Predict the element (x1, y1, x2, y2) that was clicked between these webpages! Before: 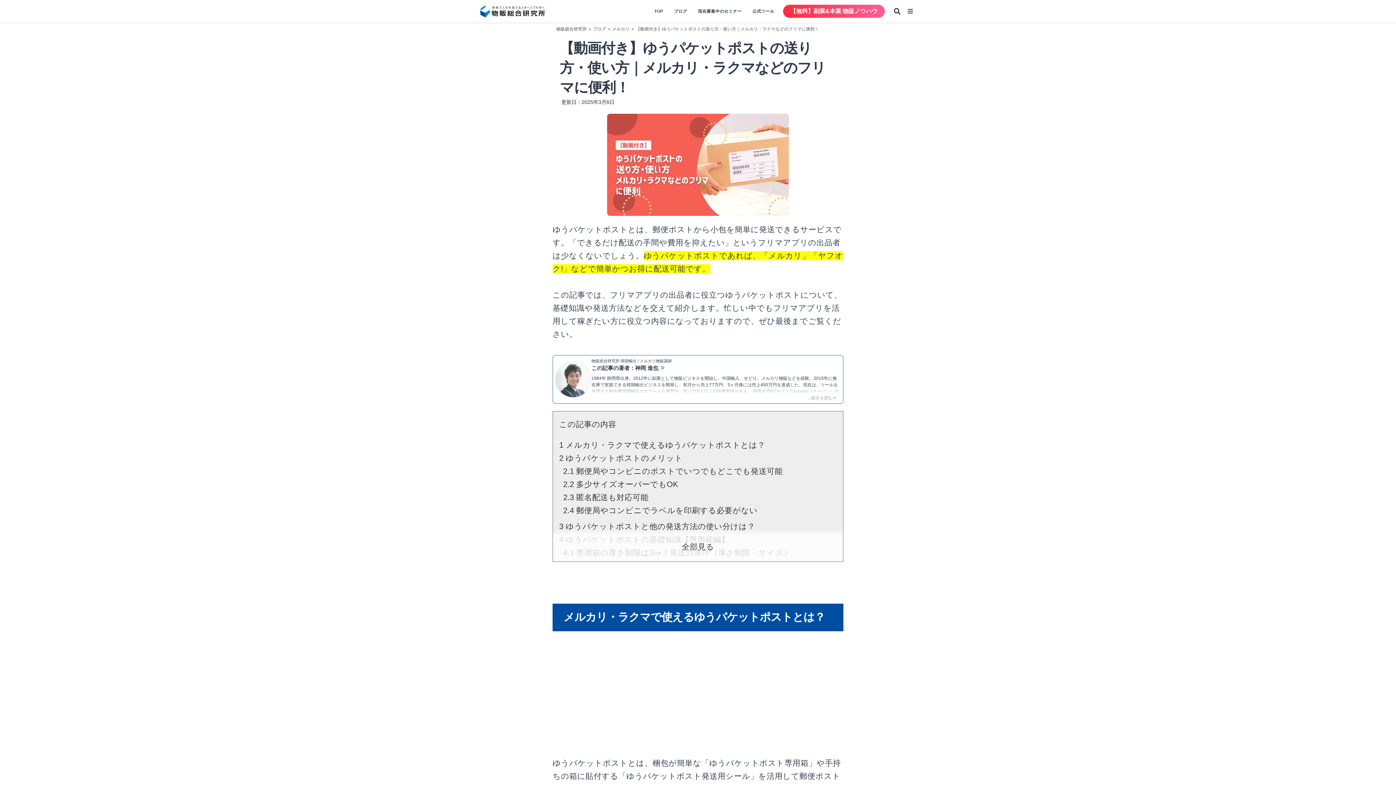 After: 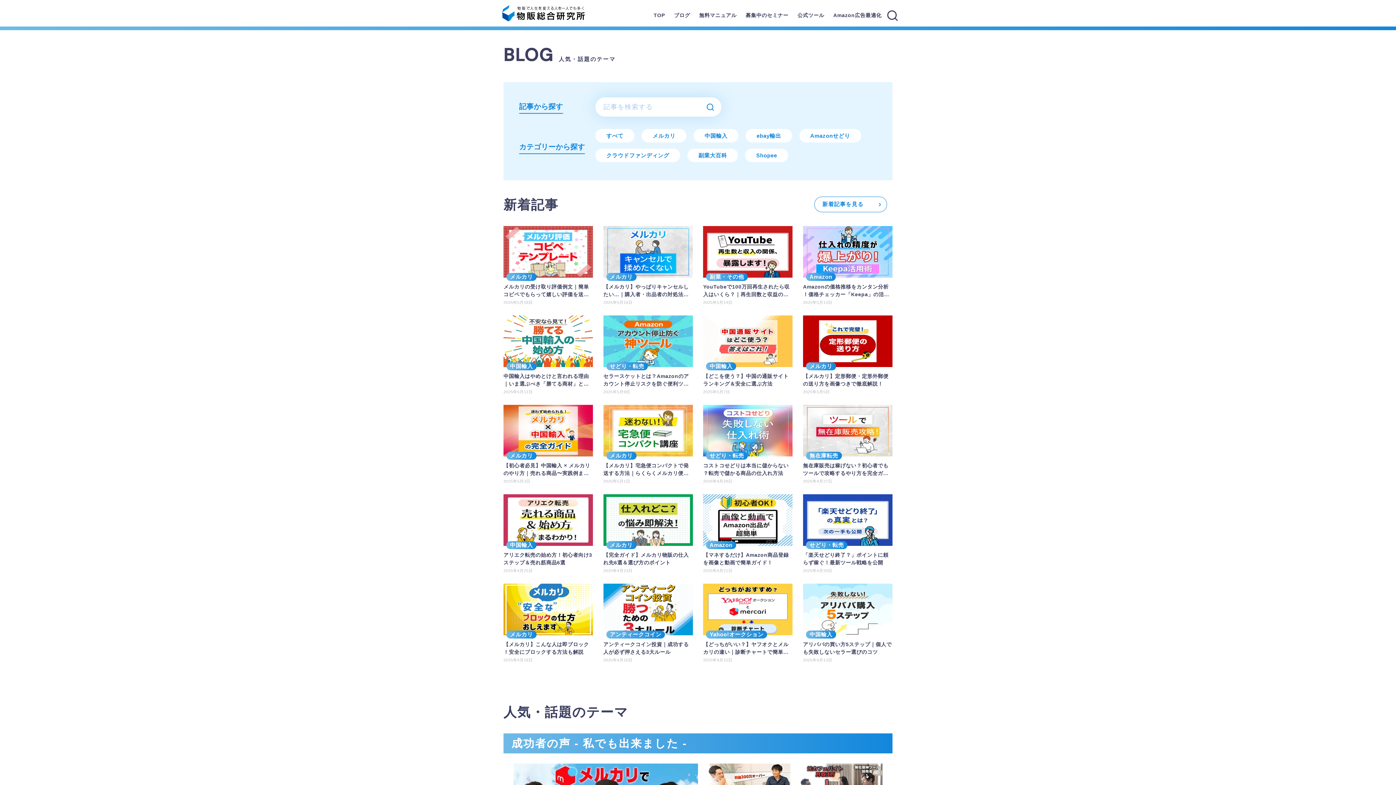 Action: bbox: (593, 26, 606, 31) label: ブログ